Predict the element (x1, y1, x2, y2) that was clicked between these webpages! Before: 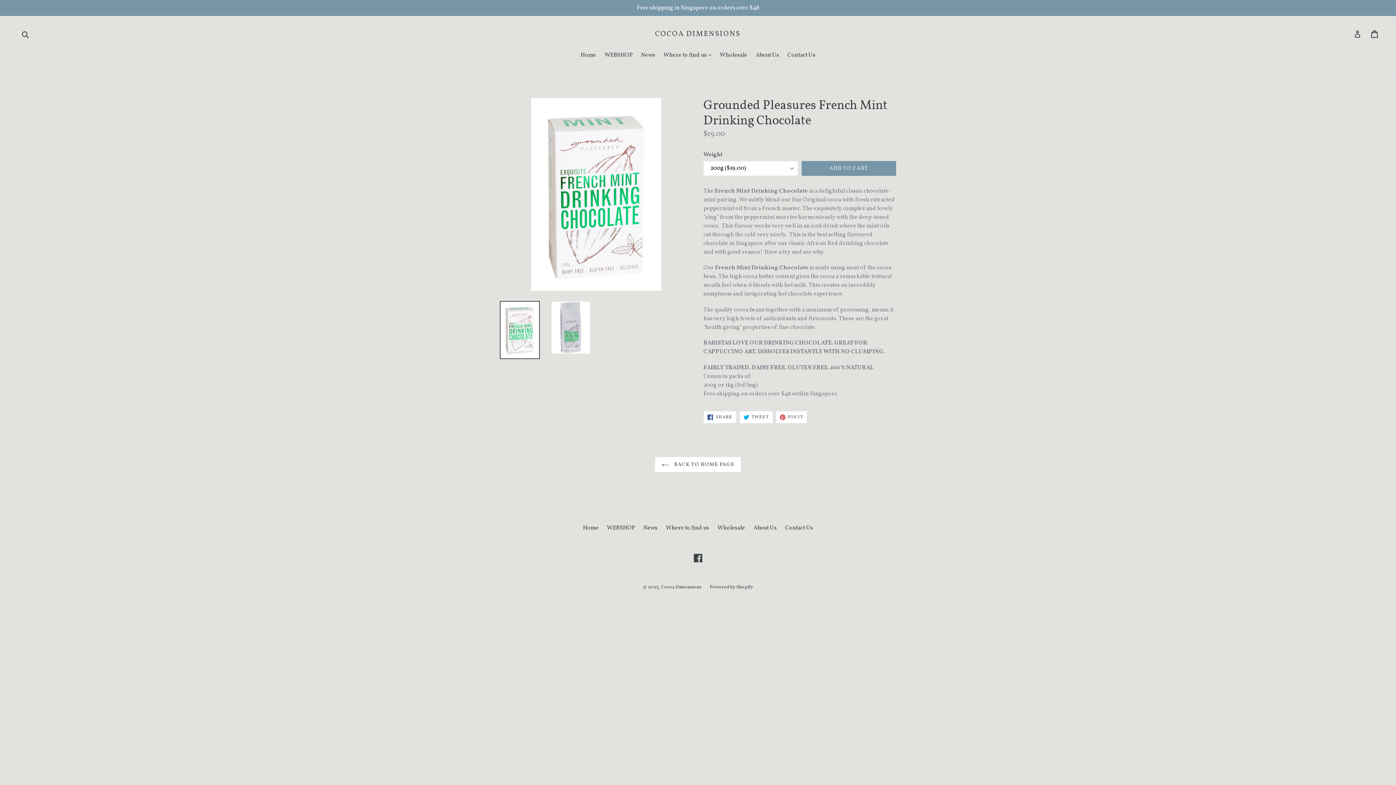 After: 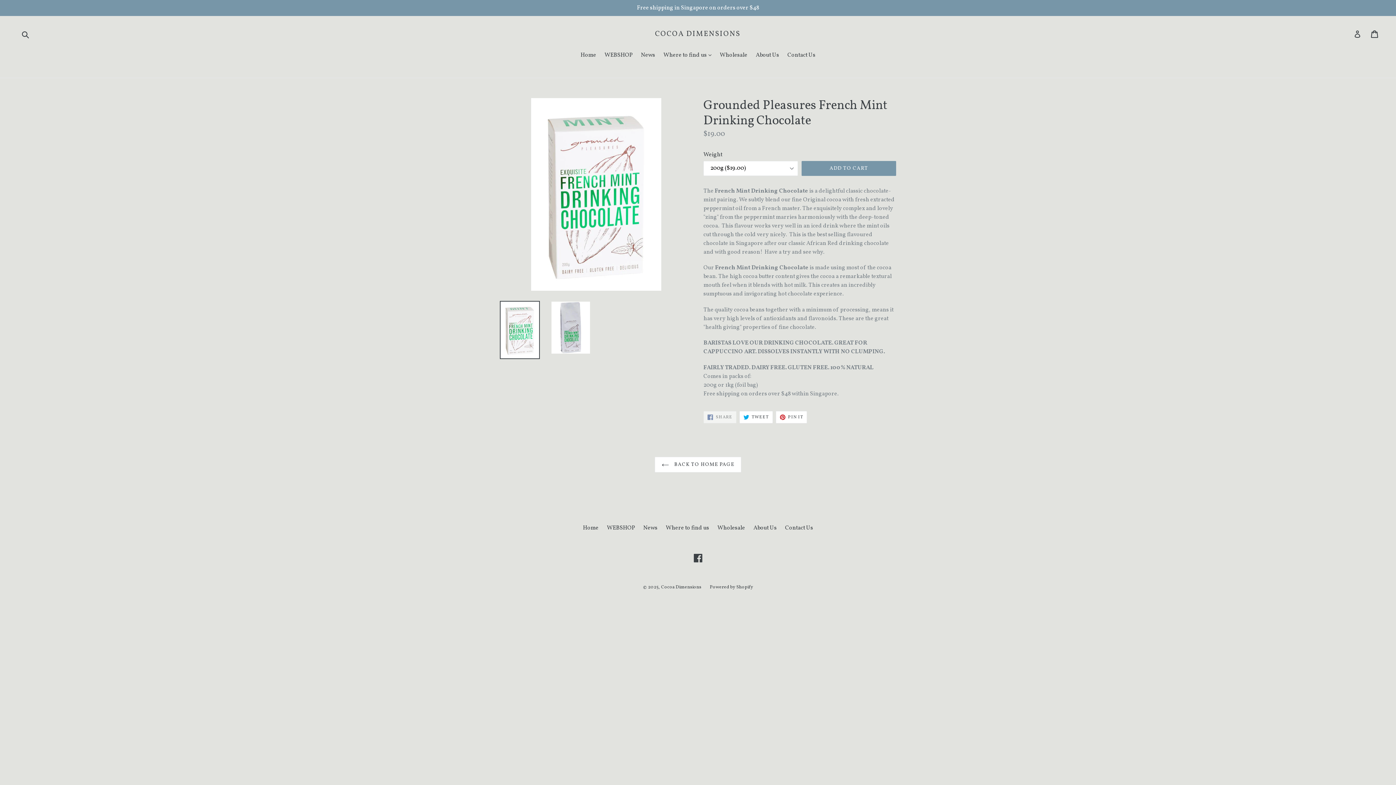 Action: label:  SHARE
SHARE ON FACEBOOK bbox: (703, 411, 736, 423)